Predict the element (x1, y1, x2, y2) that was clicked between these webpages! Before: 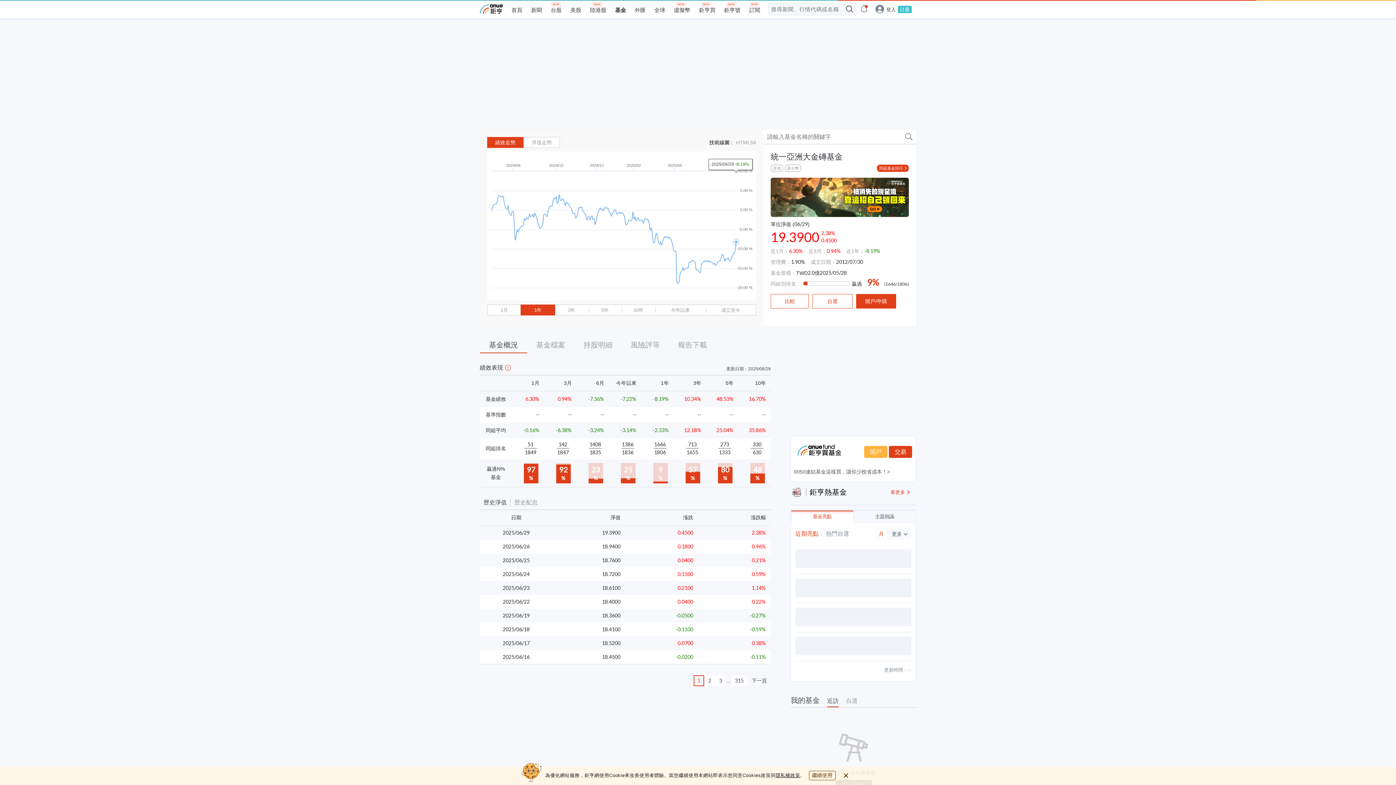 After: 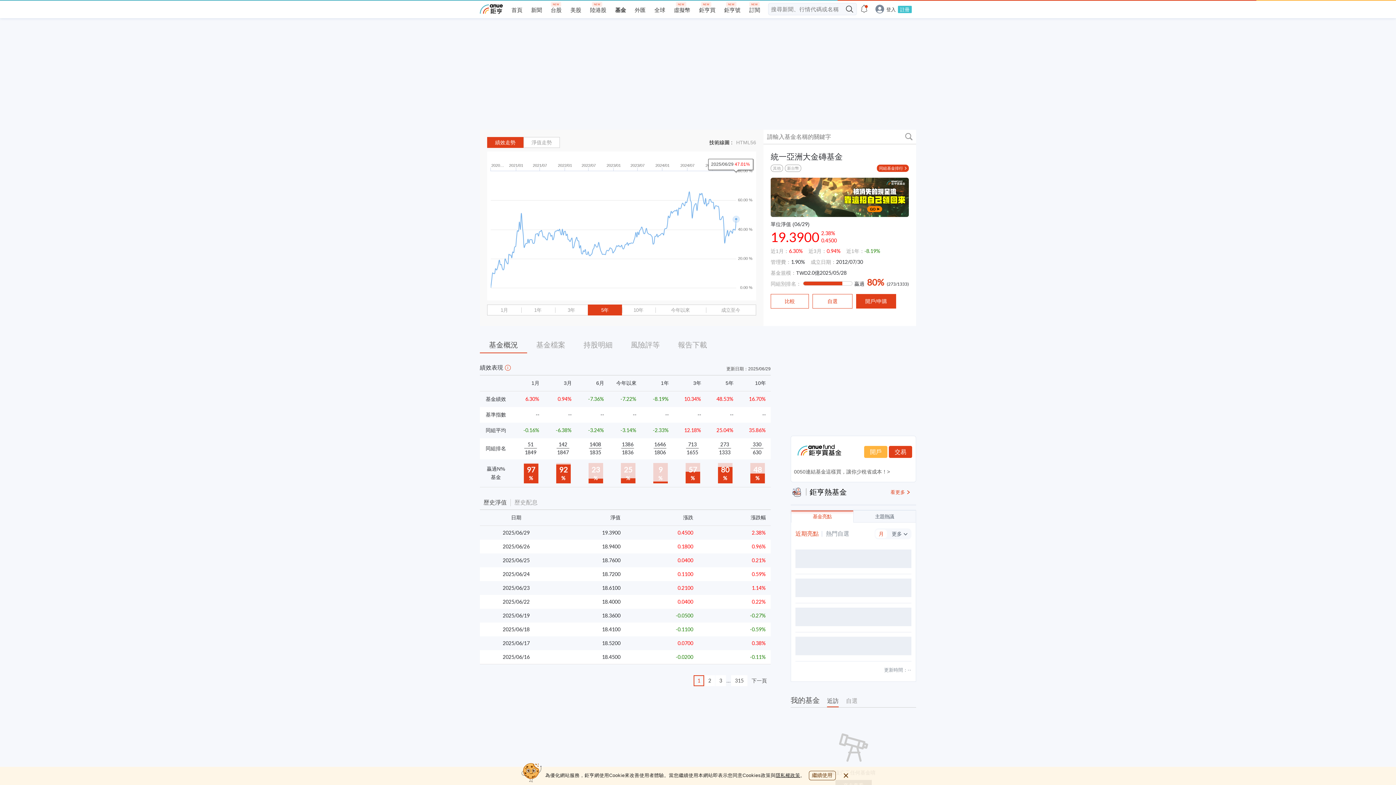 Action: bbox: (588, 305, 621, 315) label: 5年